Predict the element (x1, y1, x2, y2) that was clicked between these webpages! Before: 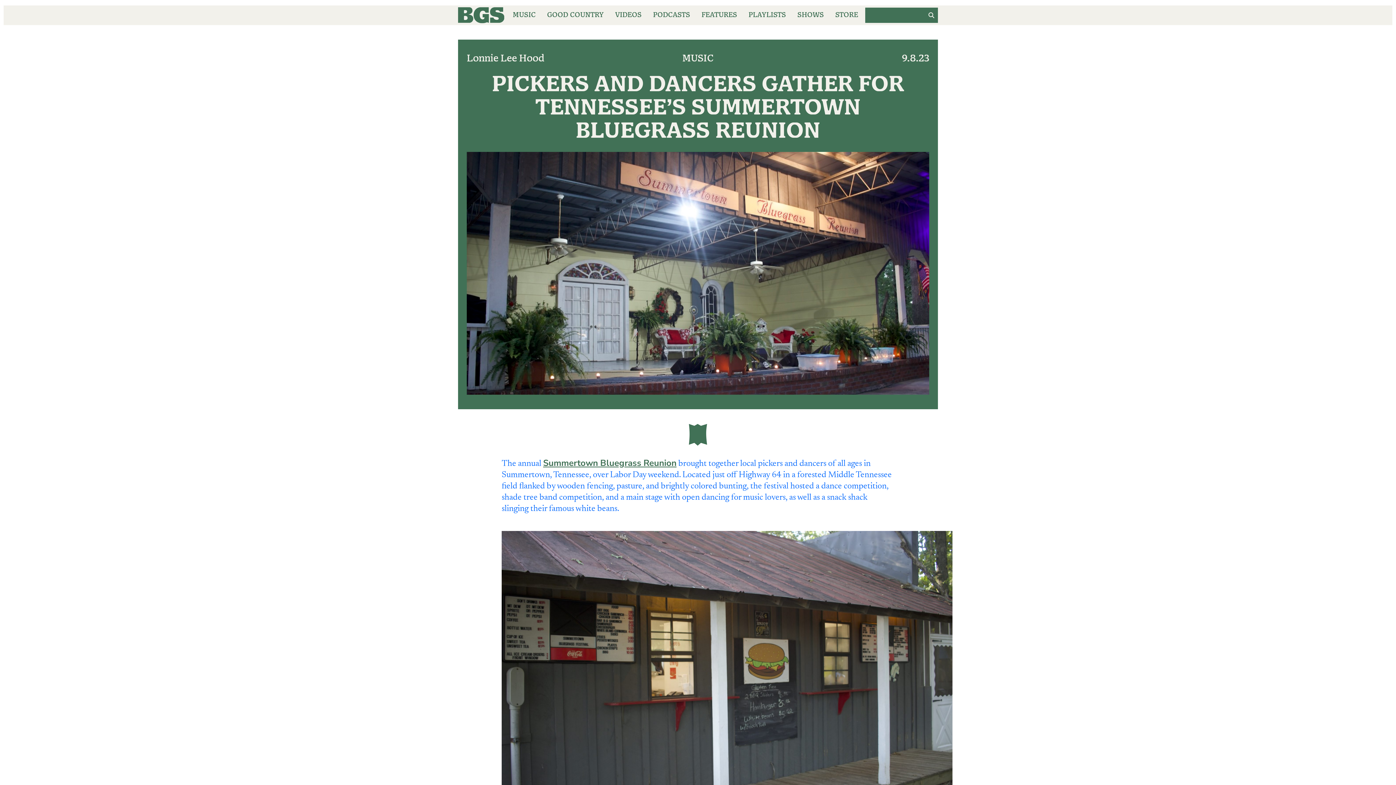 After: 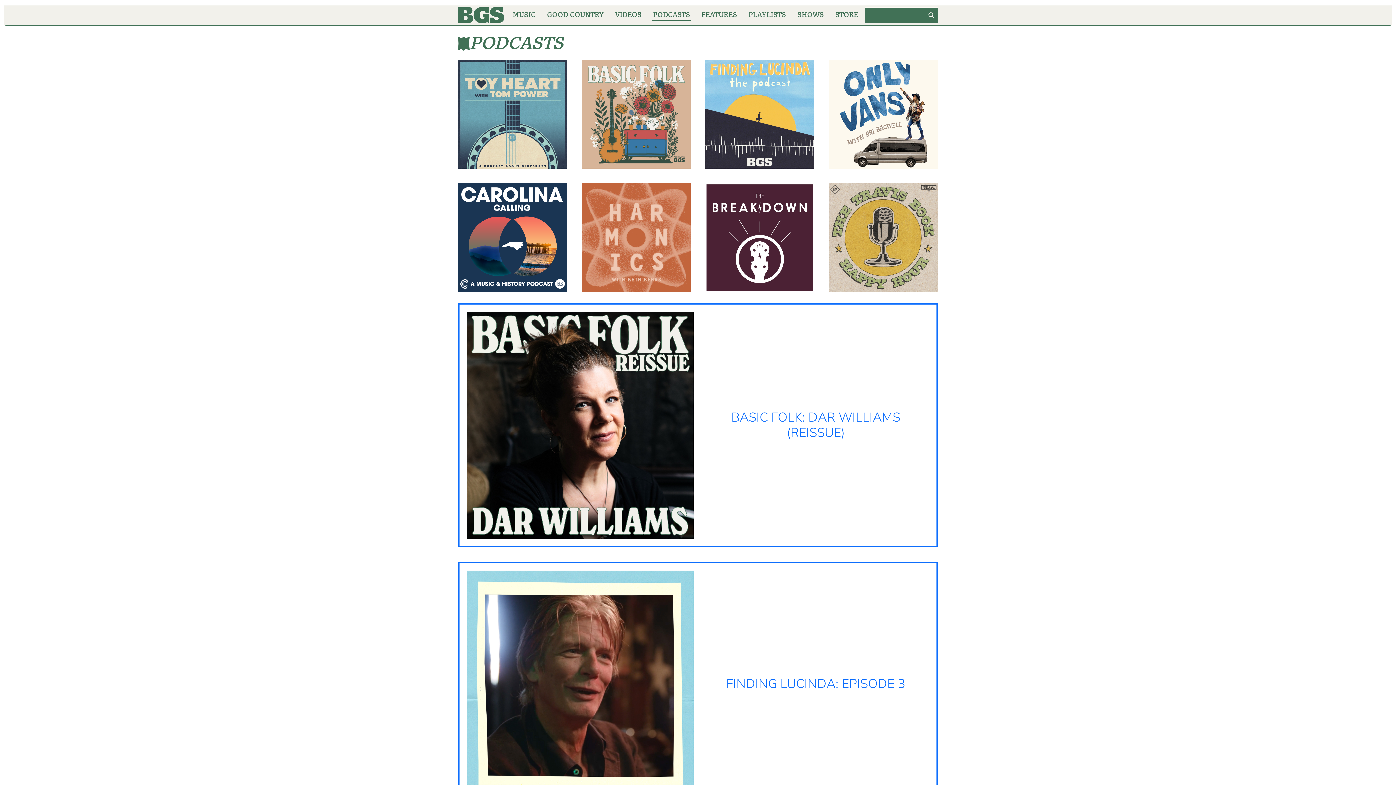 Action: bbox: (648, 5, 694, 25) label: PODCASTS